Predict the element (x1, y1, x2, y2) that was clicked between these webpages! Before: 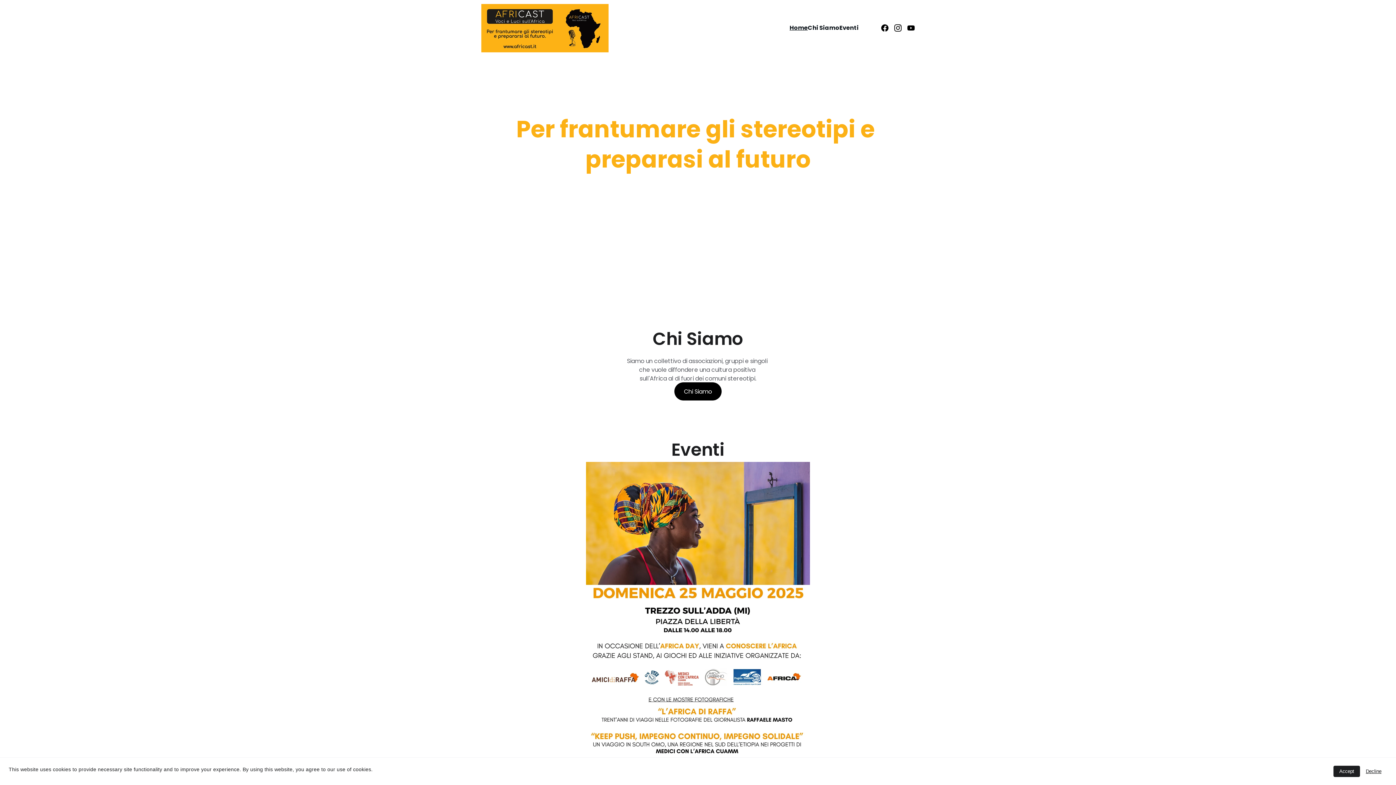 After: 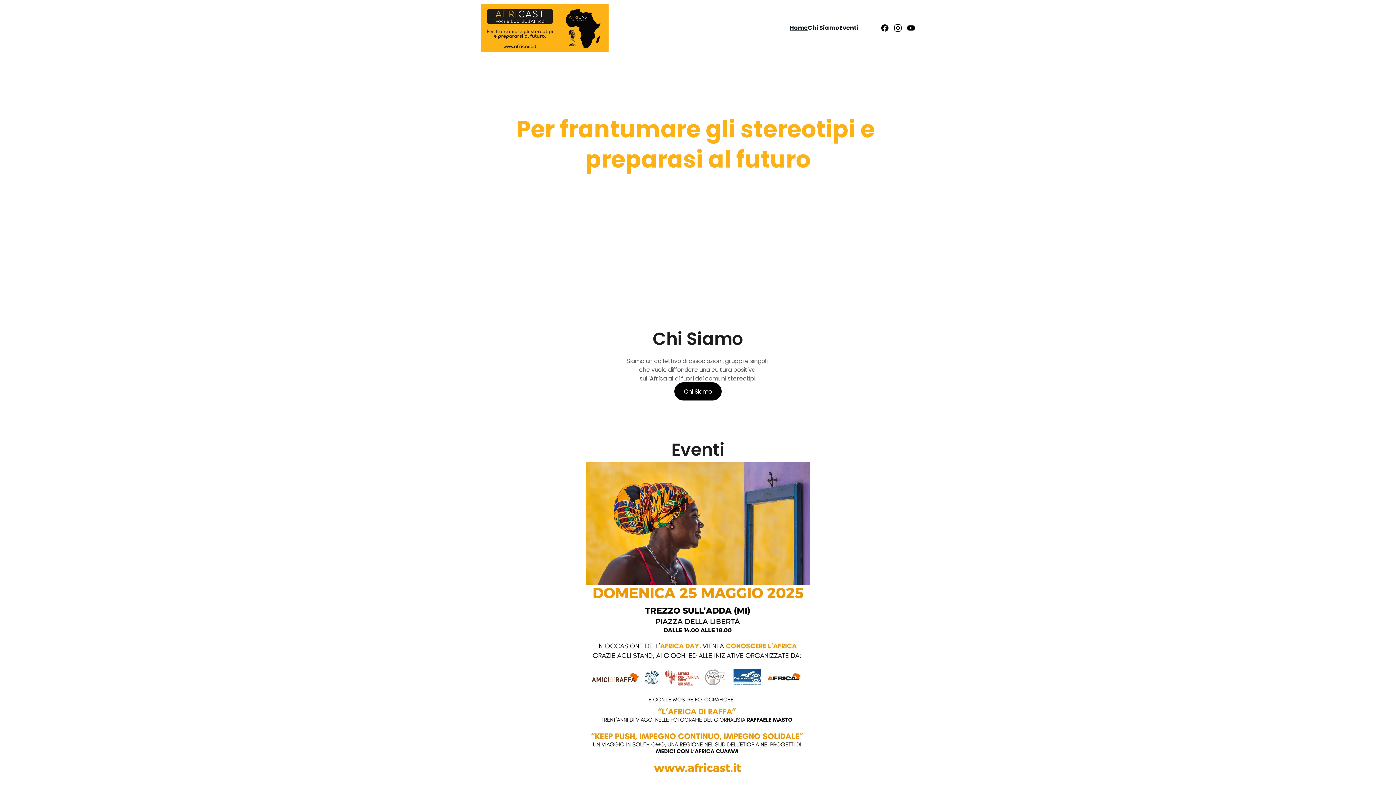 Action: bbox: (1333, 766, 1360, 777) label: Accept